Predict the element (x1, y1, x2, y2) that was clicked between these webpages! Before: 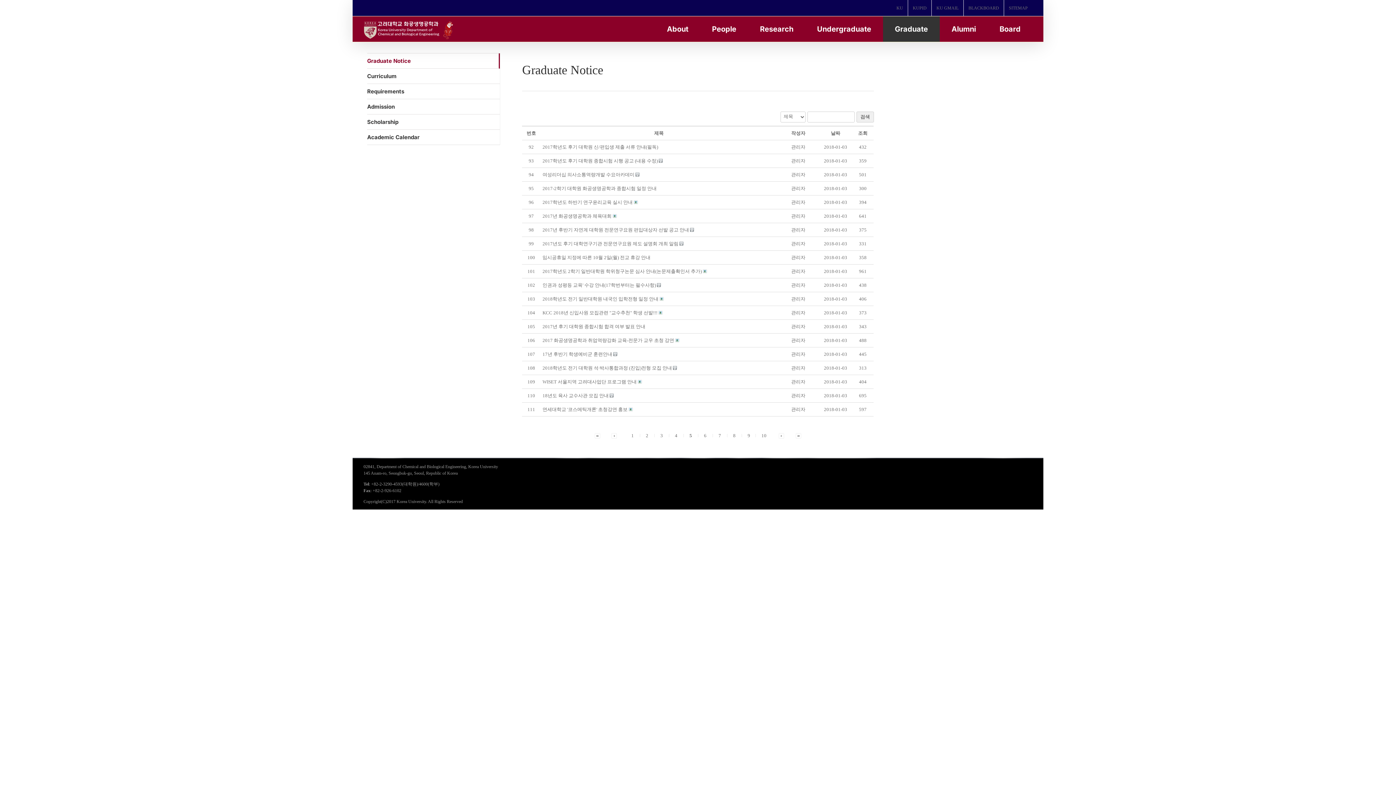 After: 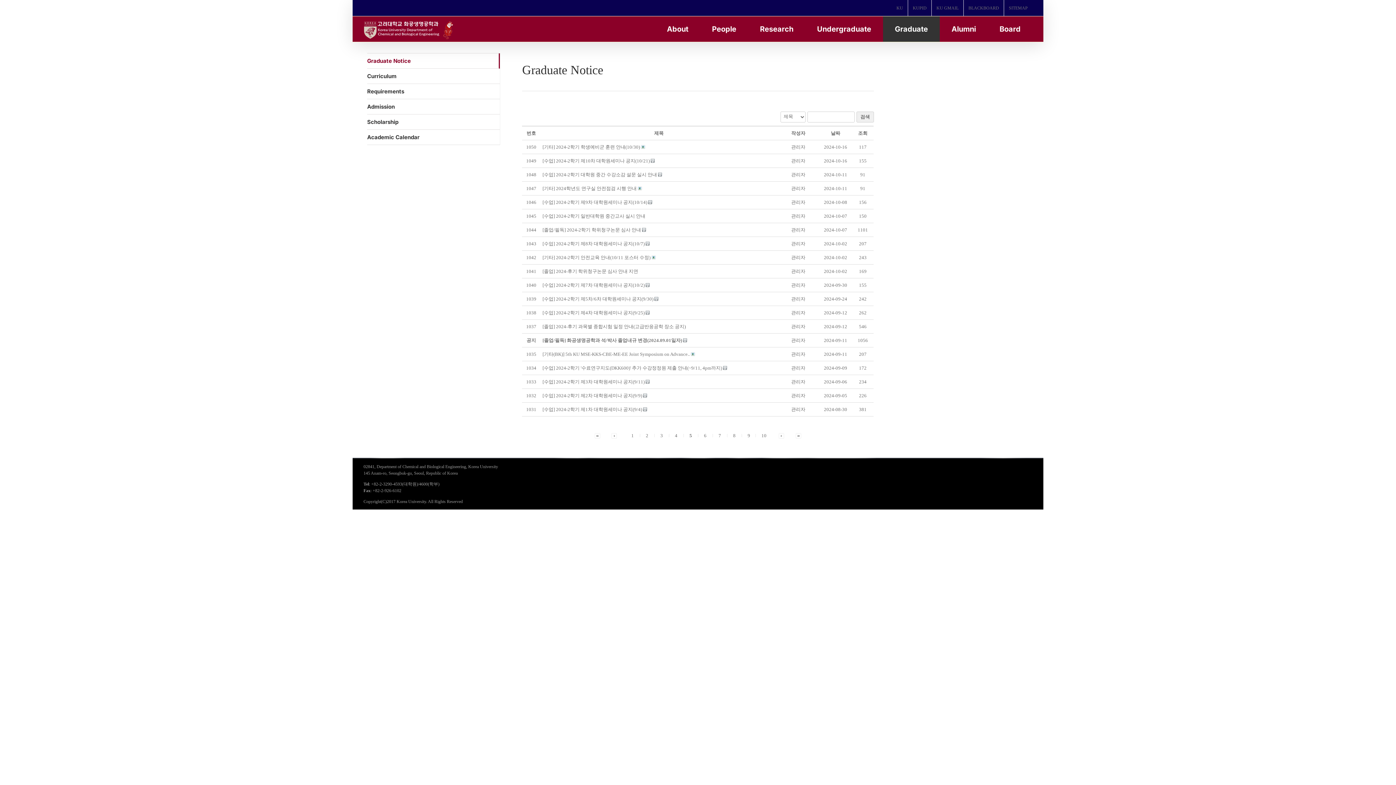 Action: bbox: (831, 130, 840, 135) label: 날짜